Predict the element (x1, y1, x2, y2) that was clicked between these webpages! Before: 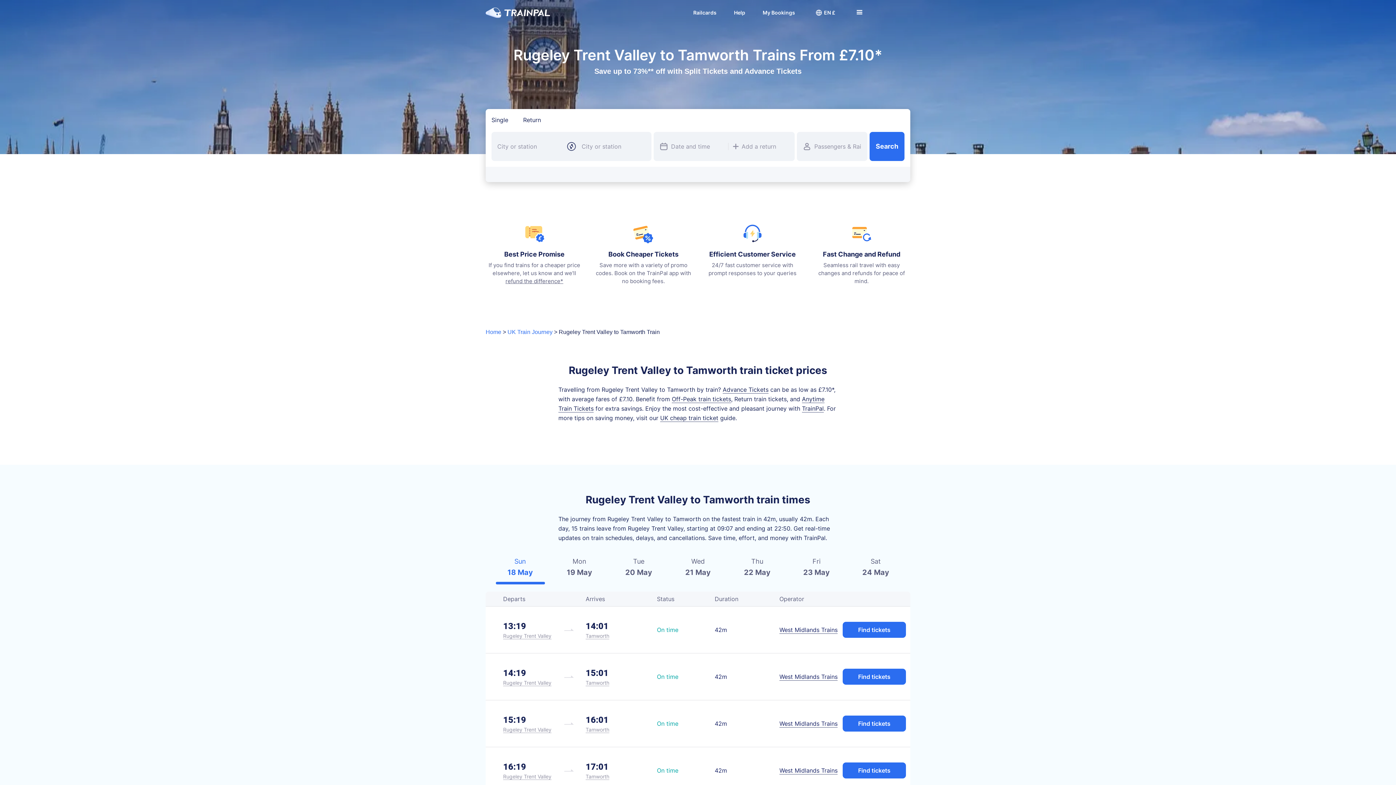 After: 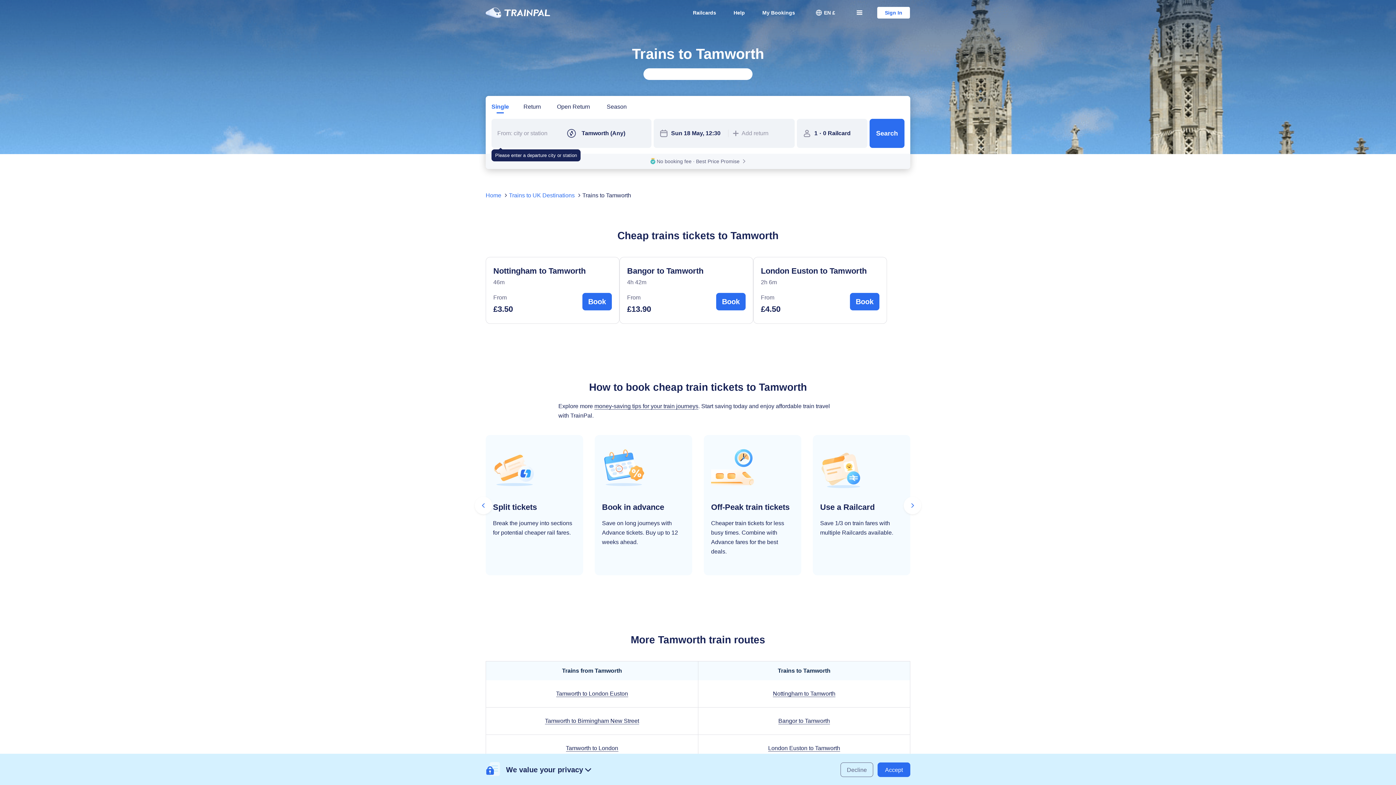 Action: bbox: (585, 680, 609, 686) label: Tamworth